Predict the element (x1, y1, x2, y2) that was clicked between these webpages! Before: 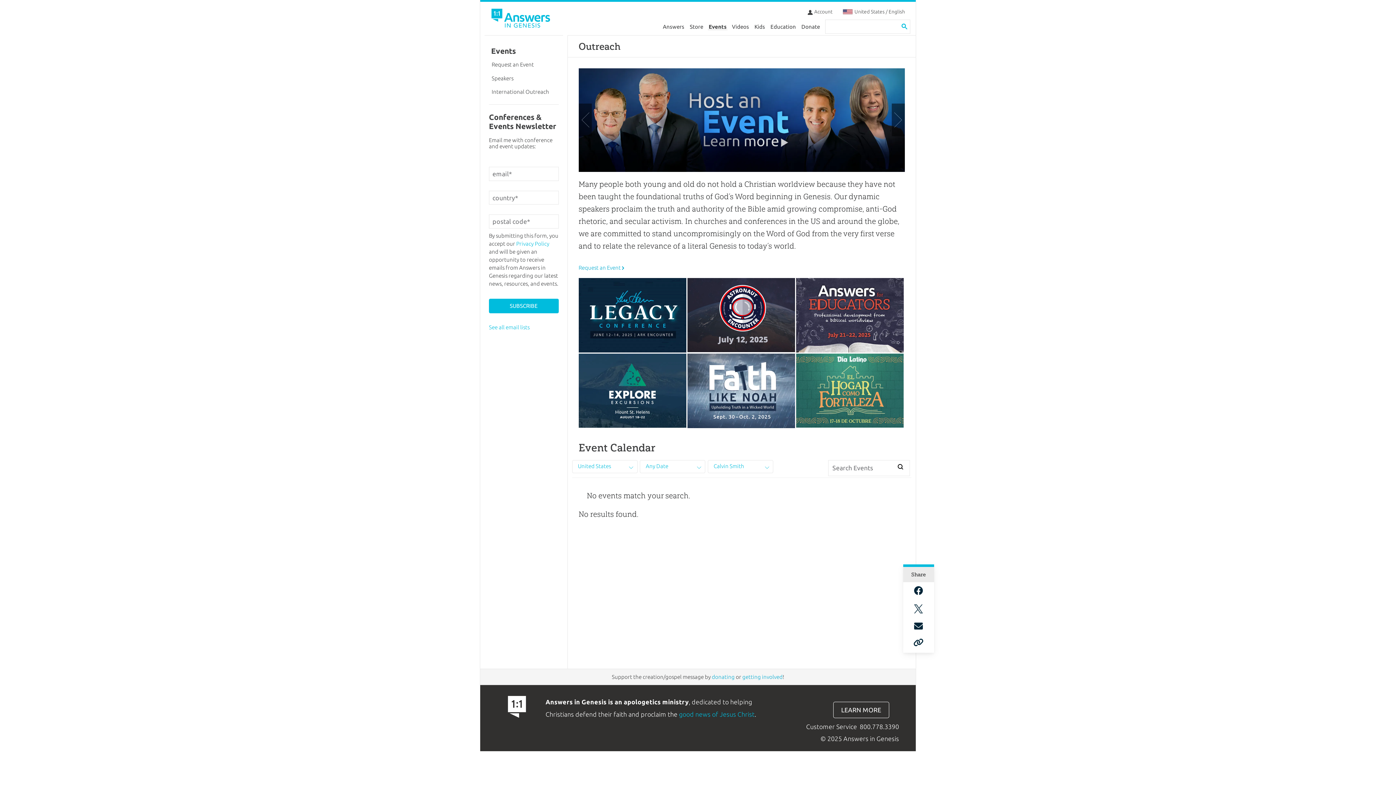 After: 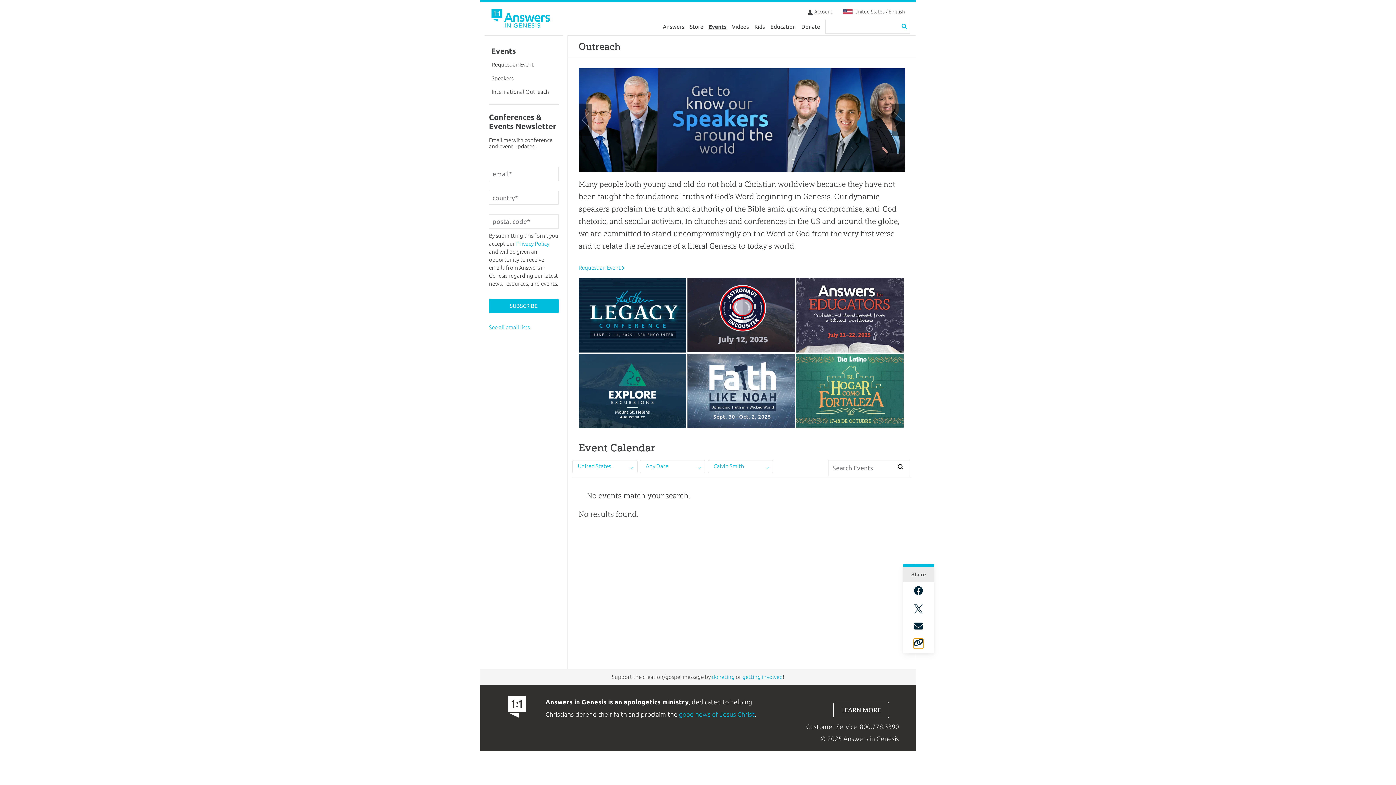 Action: bbox: (914, 639, 923, 649)